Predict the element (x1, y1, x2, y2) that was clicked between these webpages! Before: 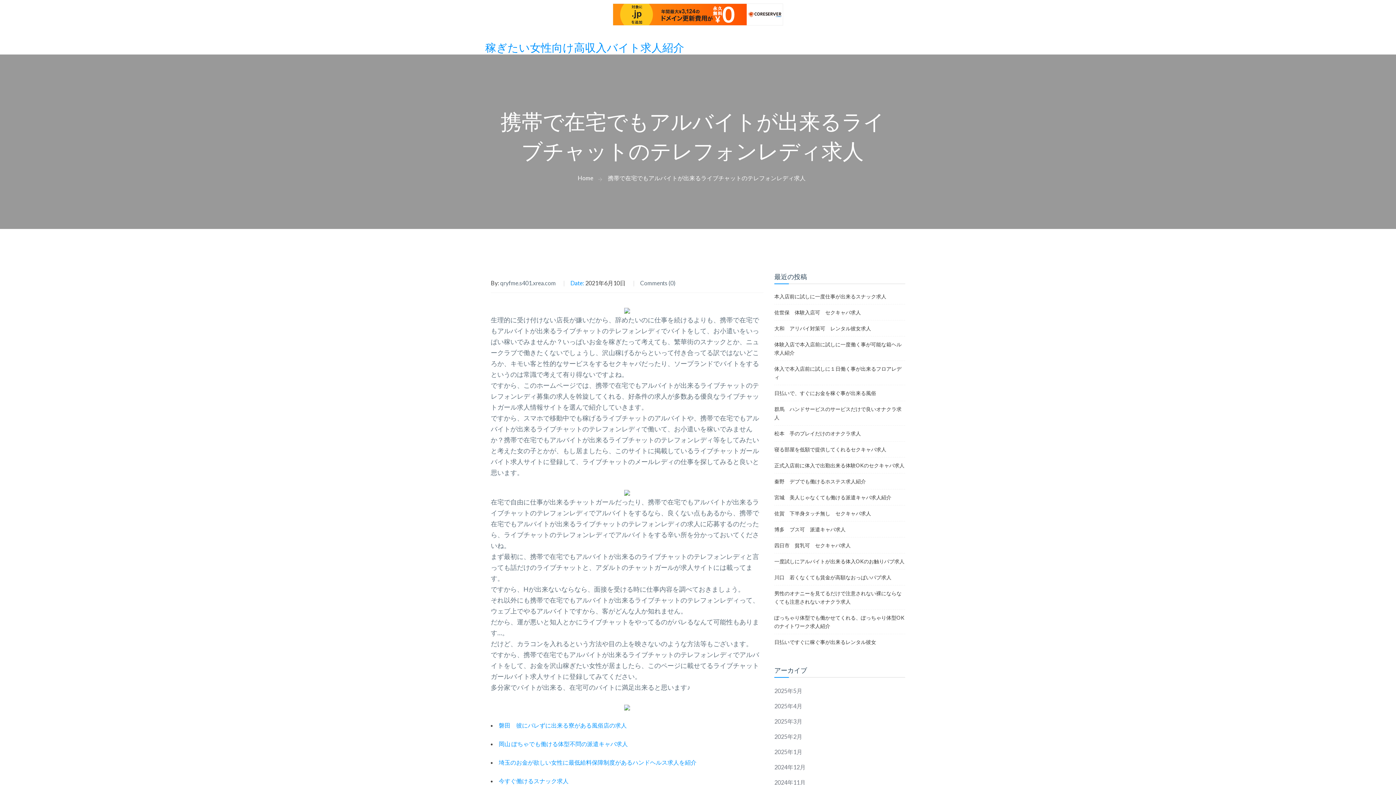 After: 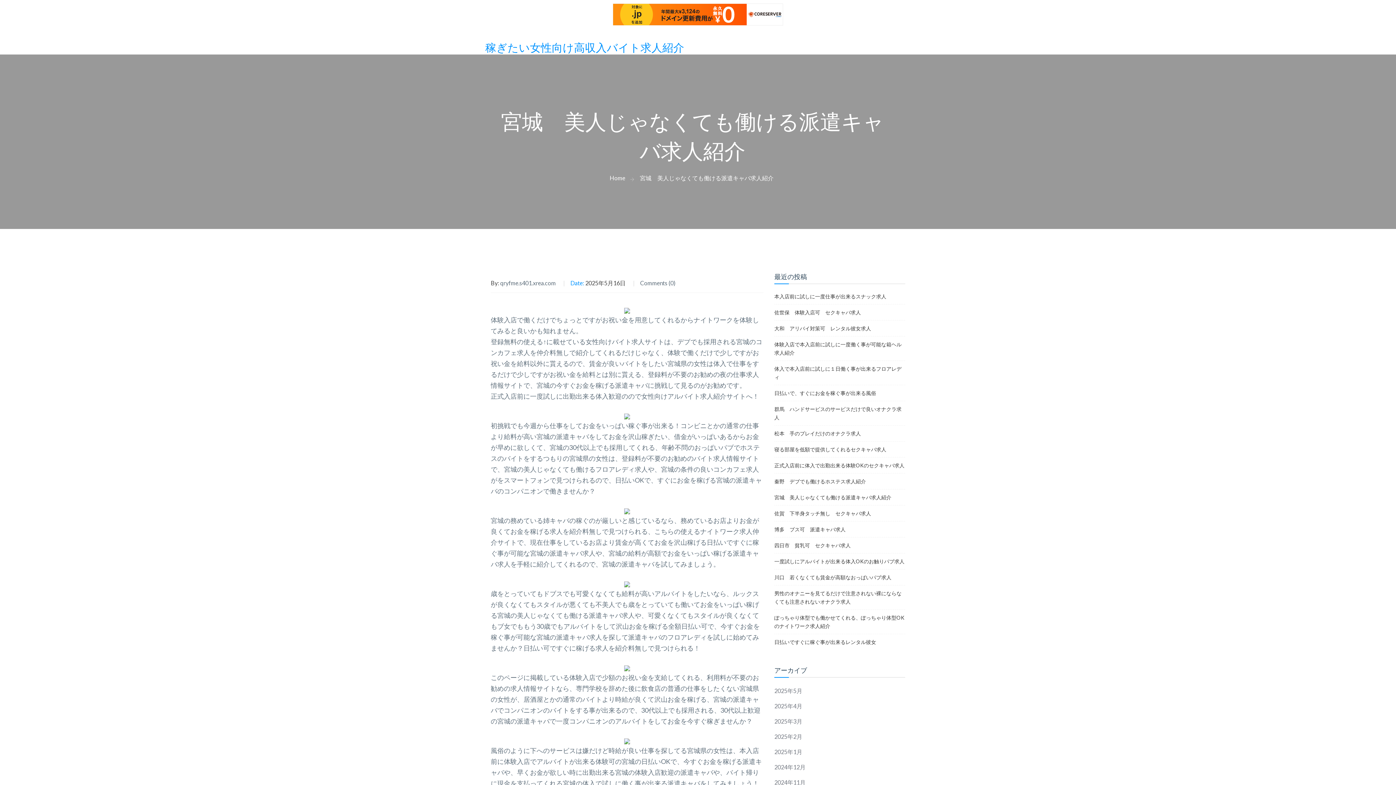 Action: label: 宮城　美人じゃなくても働ける派遣キャバ求人紹介 bbox: (774, 494, 891, 500)